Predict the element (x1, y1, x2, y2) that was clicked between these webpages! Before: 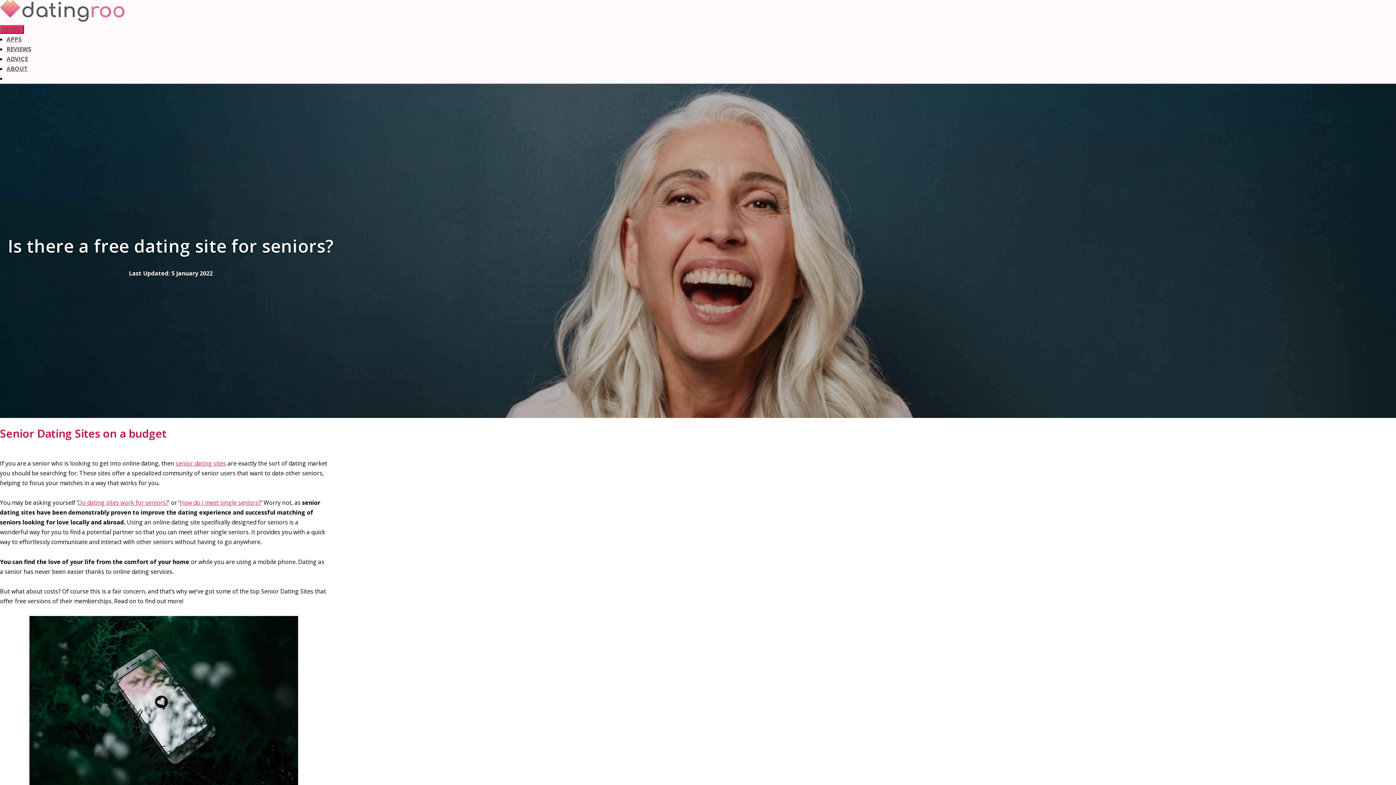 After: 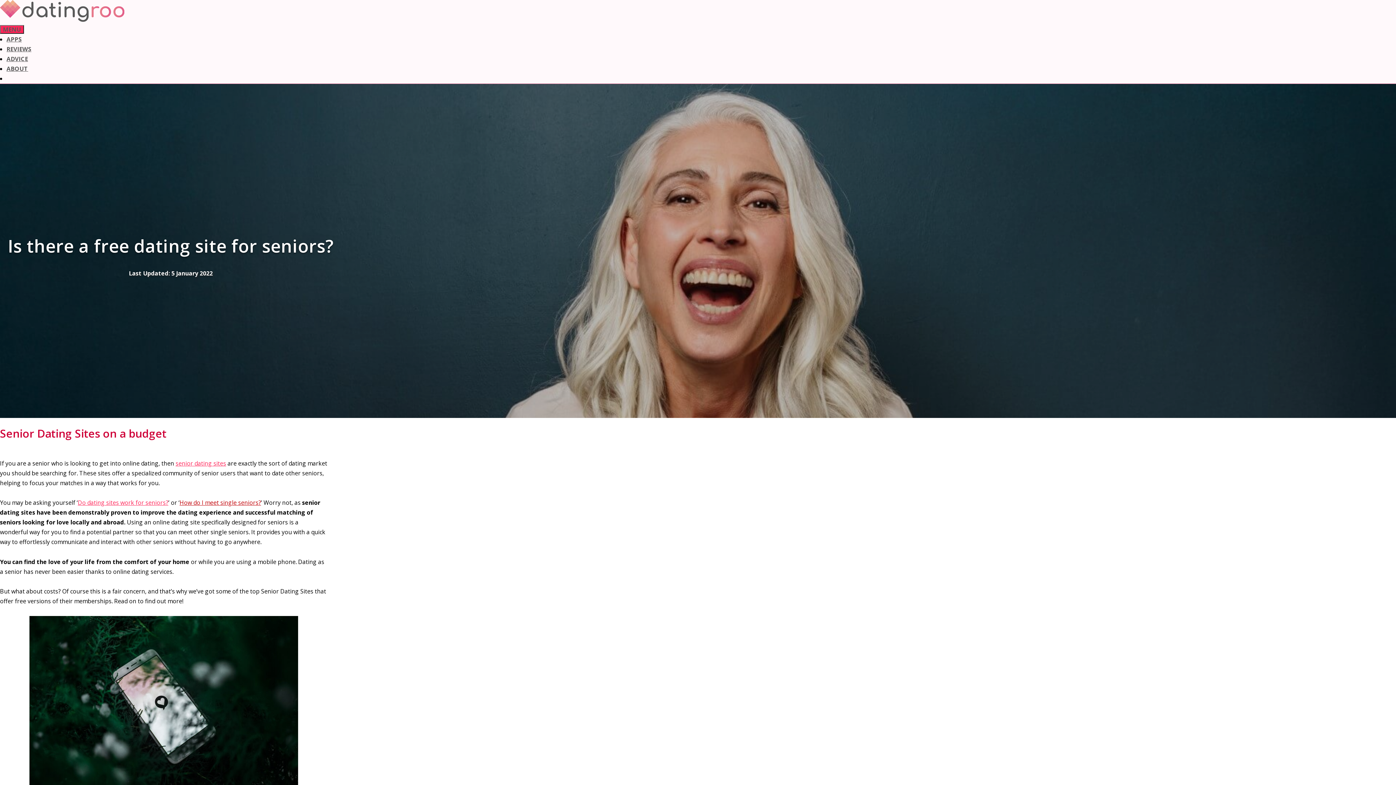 Action: label: How do I meet single seniors? bbox: (179, 499, 261, 507)